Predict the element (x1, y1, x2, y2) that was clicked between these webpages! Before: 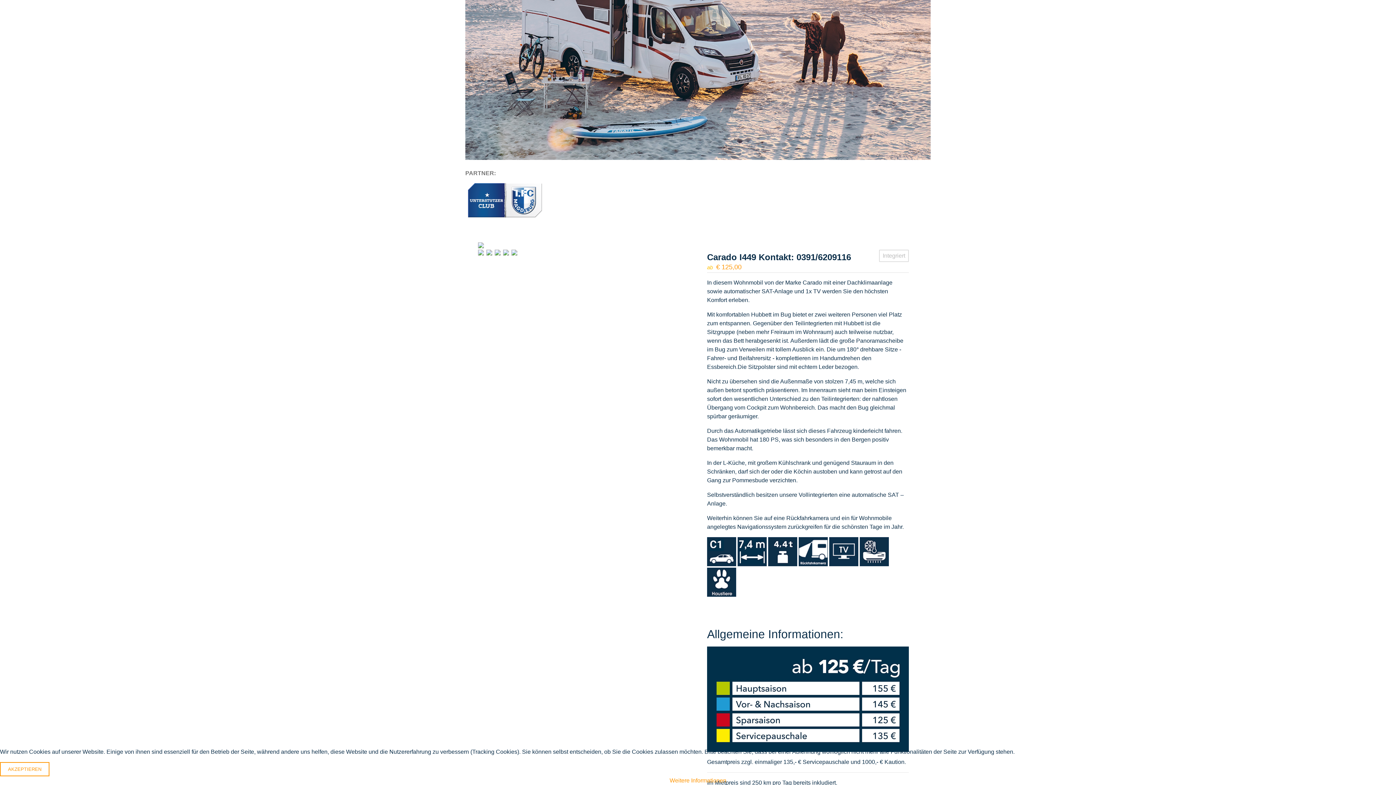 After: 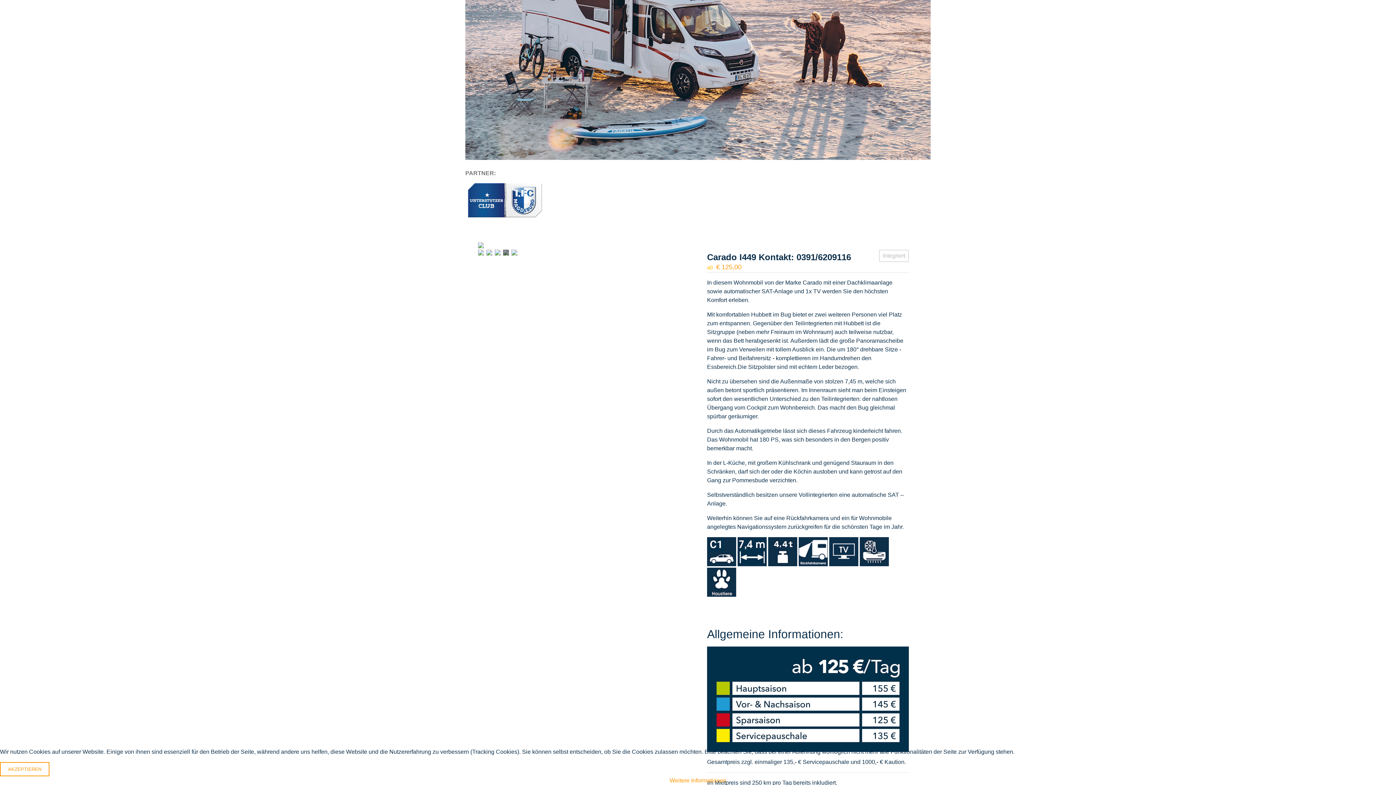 Action: bbox: (503, 249, 509, 255)